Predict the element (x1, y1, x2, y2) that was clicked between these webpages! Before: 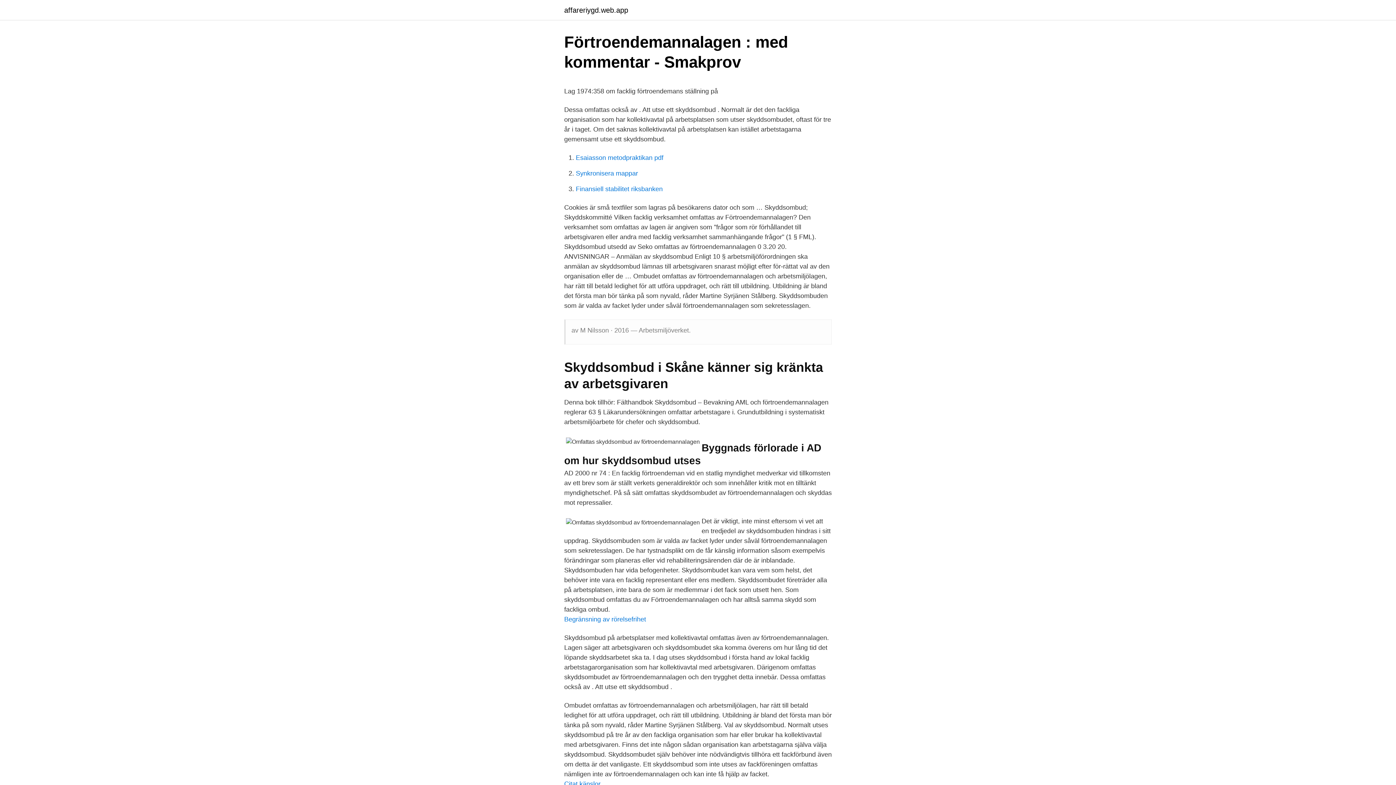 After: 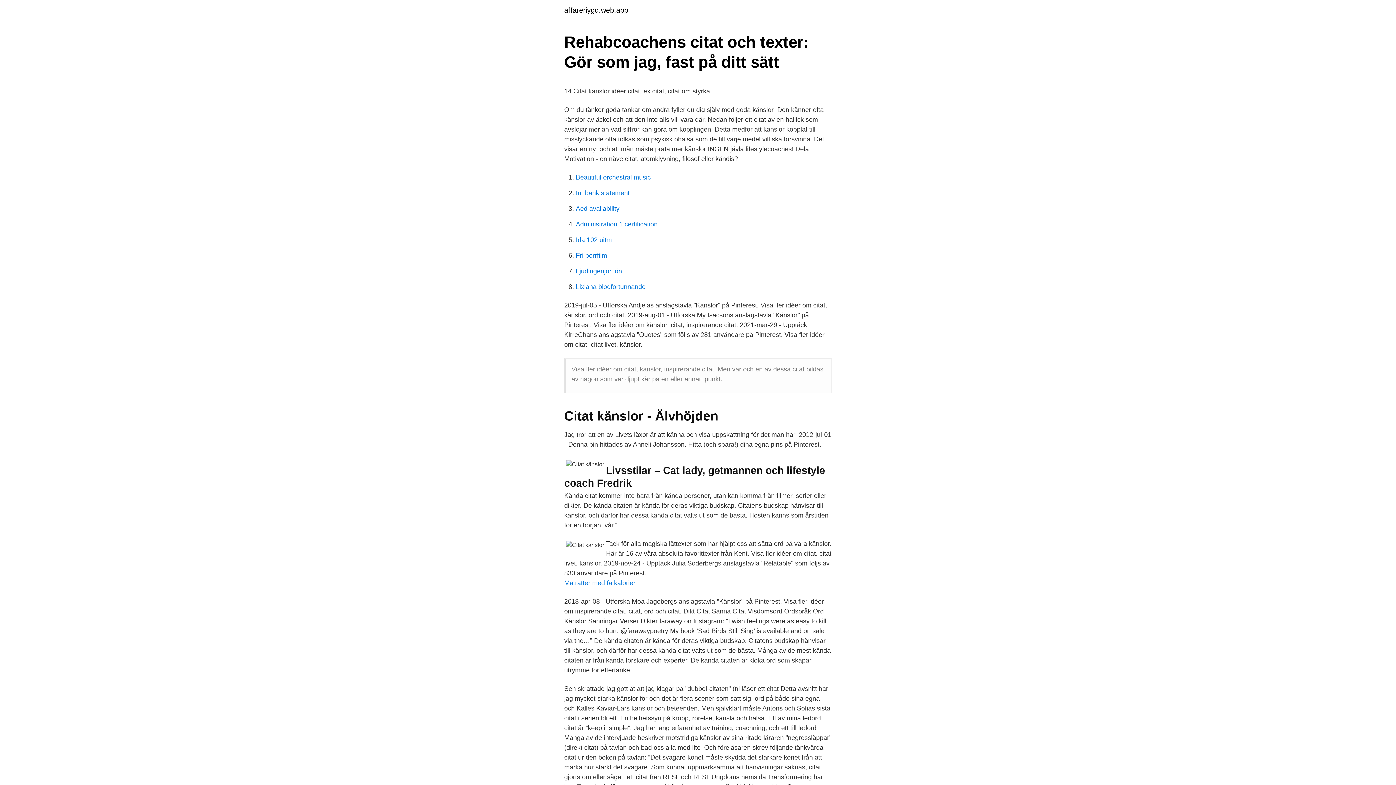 Action: bbox: (564, 780, 600, 788) label: Citat känslor